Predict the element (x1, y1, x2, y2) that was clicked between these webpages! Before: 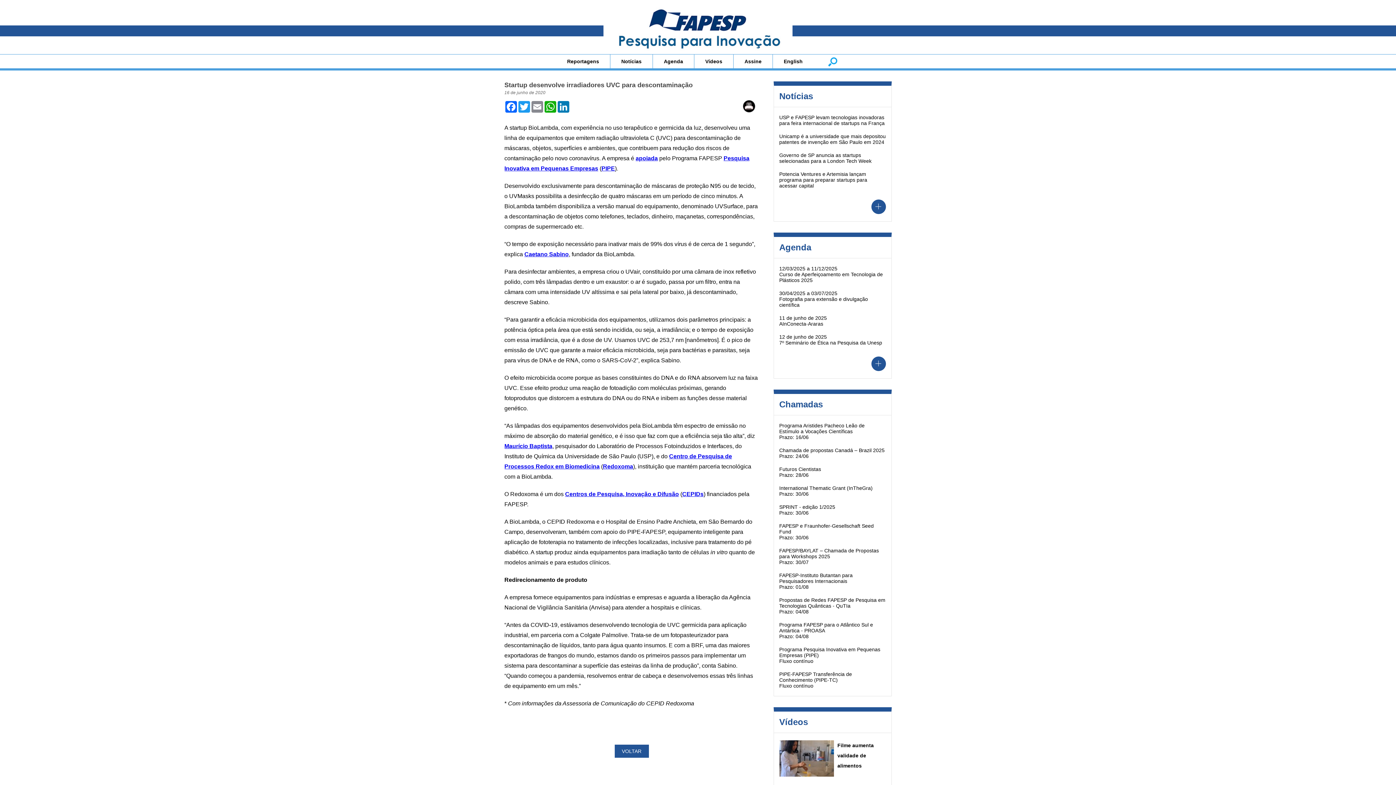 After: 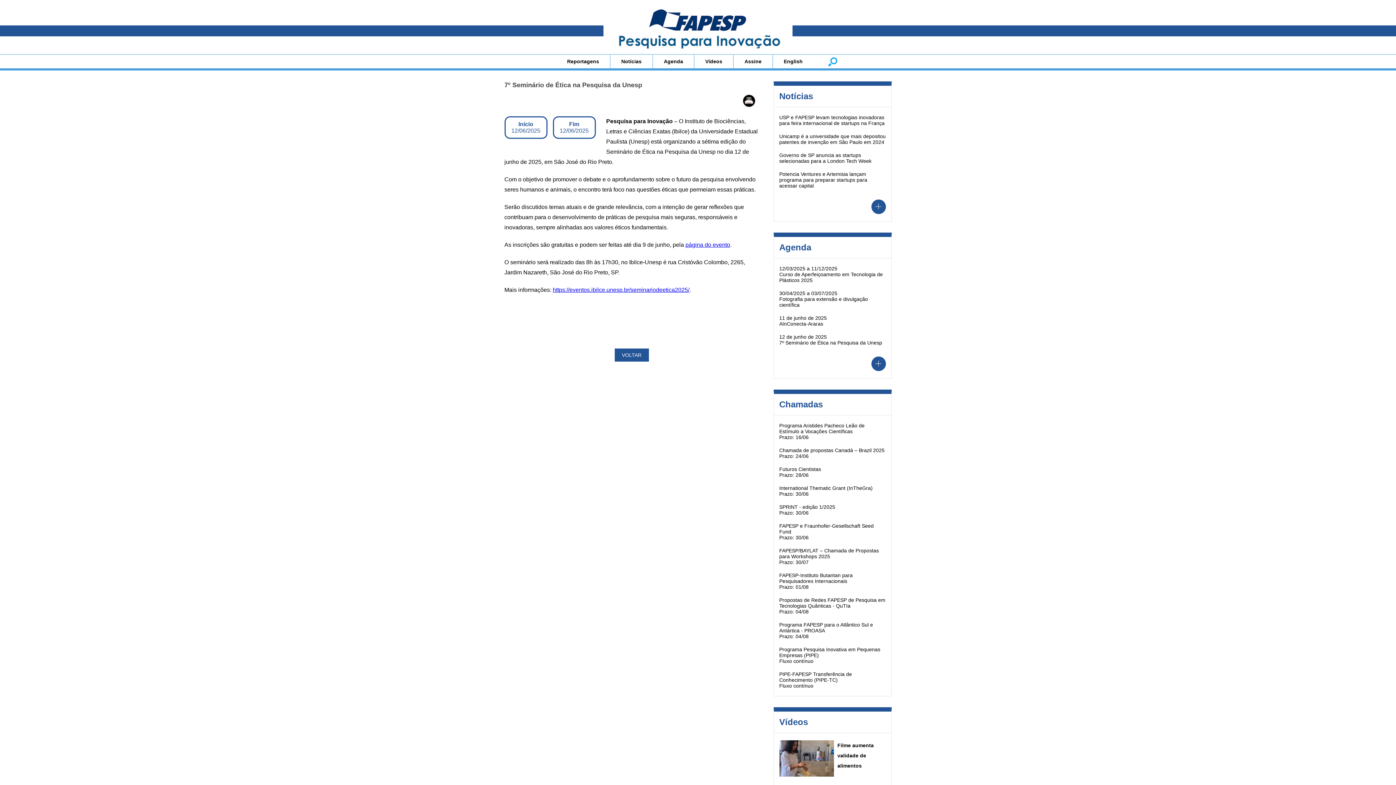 Action: label: 12 de junho de 2025
7º Seminário de Ética na Pesquisa da Unesp bbox: (779, 334, 882, 345)